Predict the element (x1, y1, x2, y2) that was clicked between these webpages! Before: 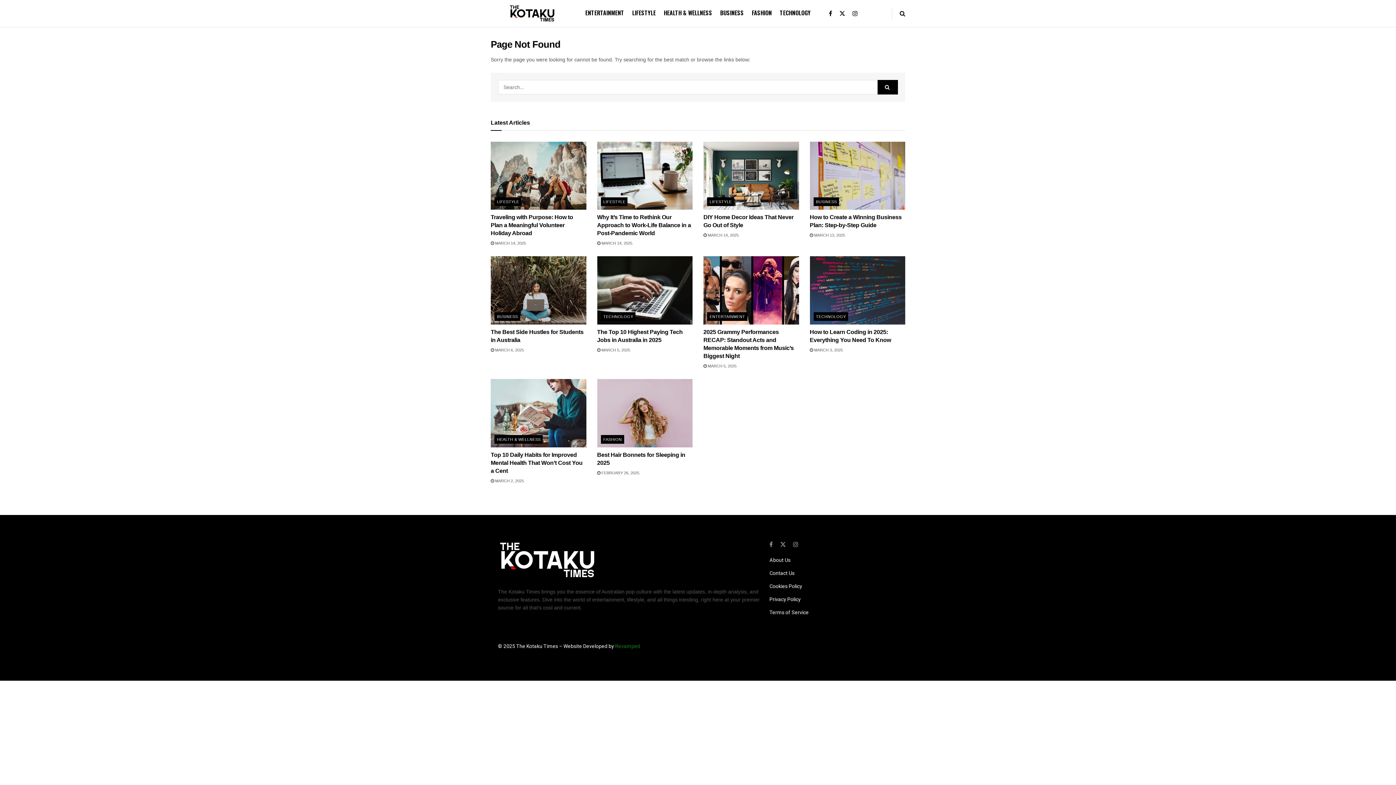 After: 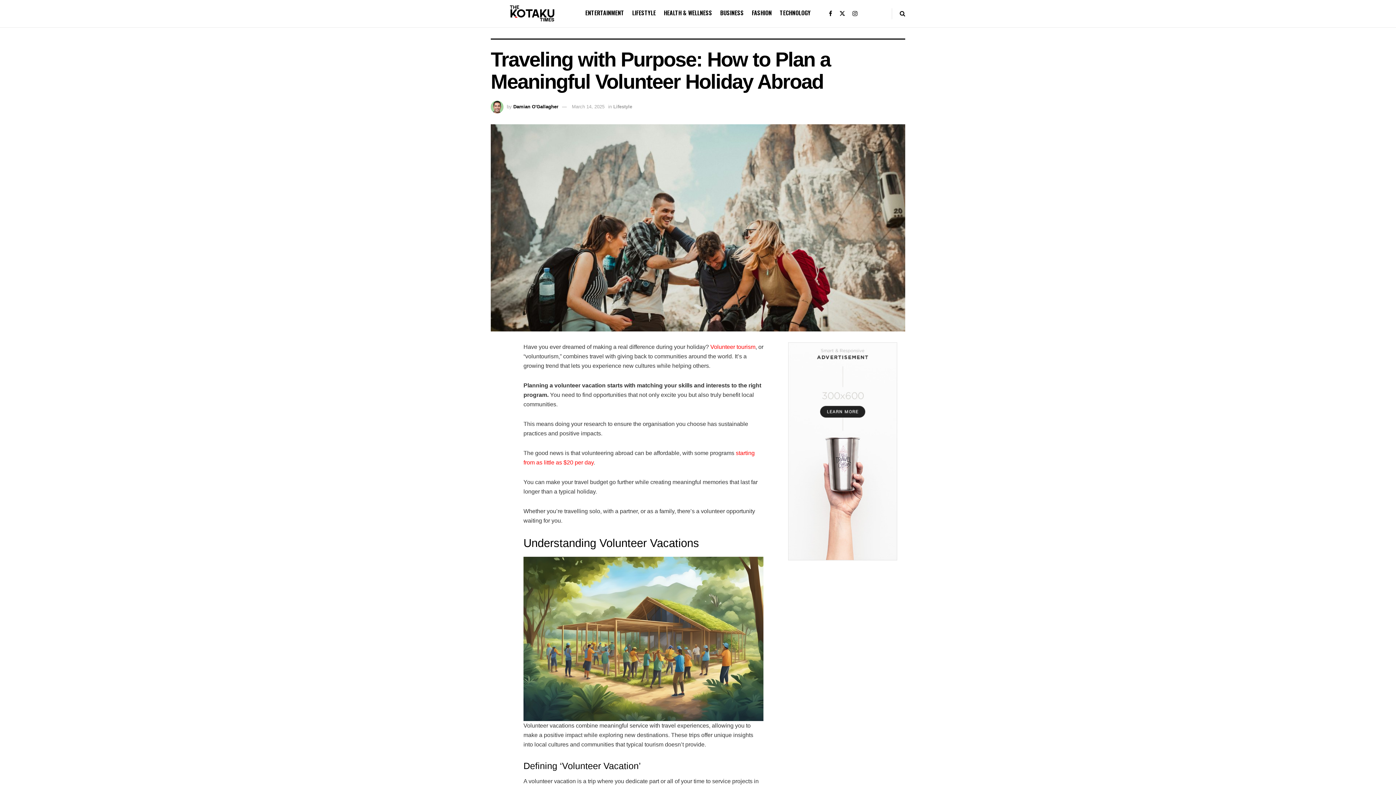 Action: bbox: (490, 214, 573, 236) label: Traveling with Purpose: How to Plan a Meaningful Volunteer Holiday Abroad